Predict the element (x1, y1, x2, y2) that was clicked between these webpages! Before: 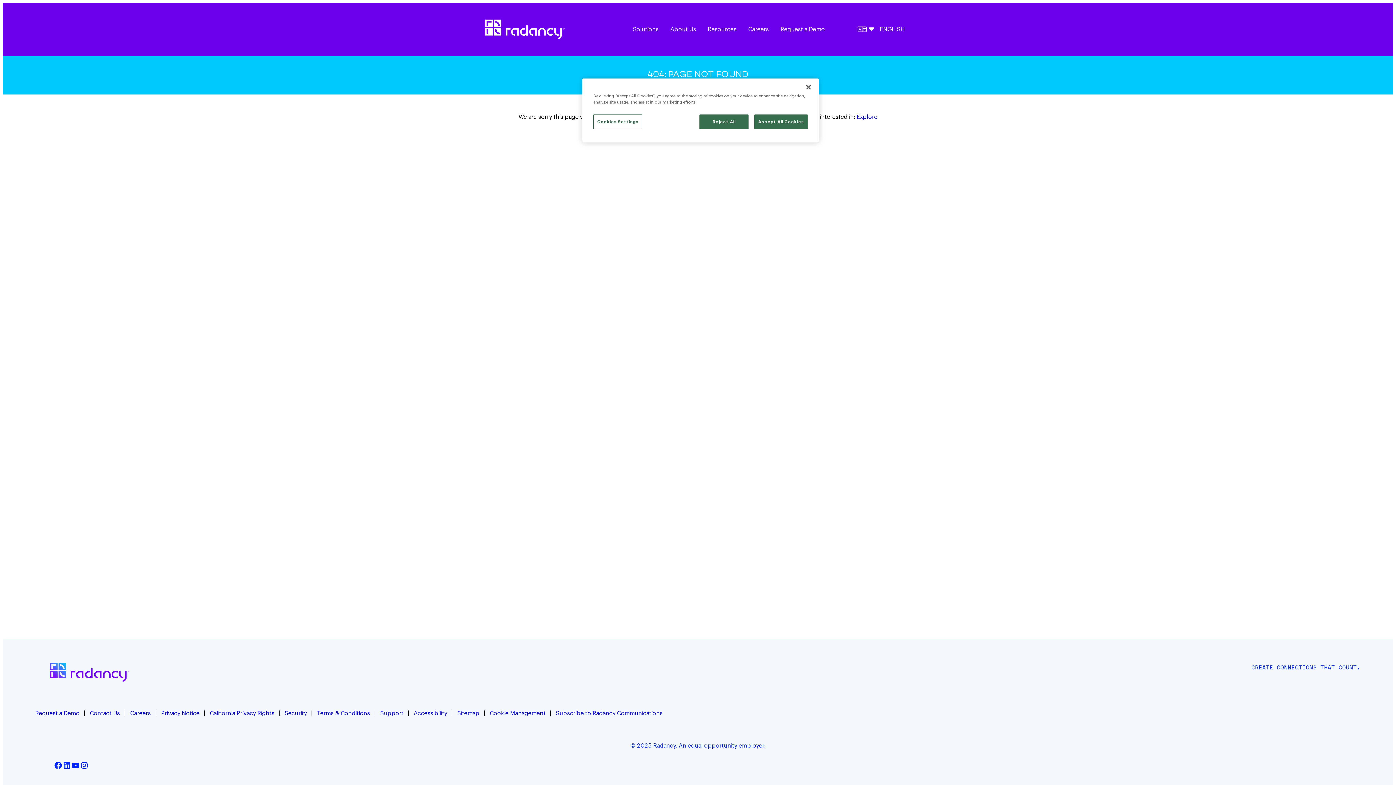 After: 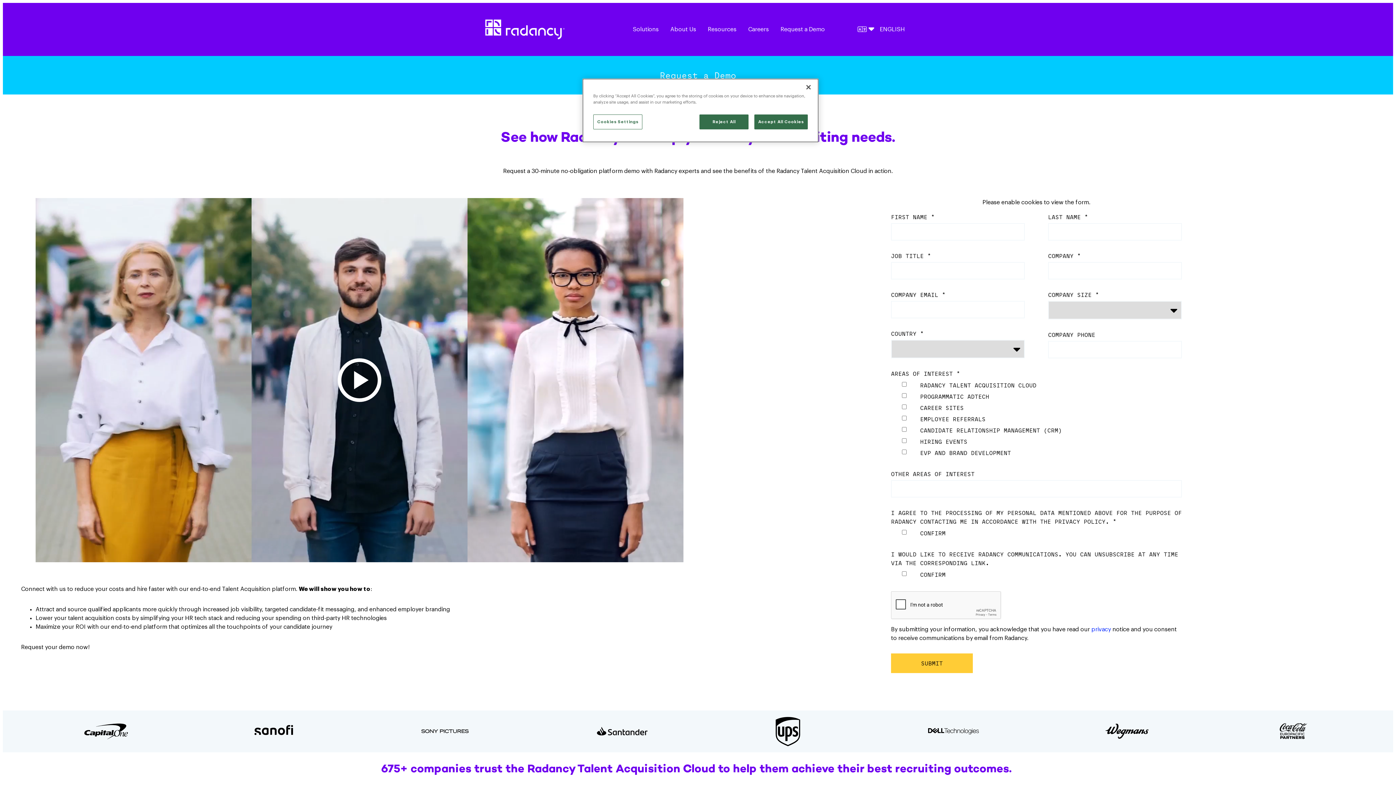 Action: label: Request a Demo bbox: (780, 25, 825, 36)